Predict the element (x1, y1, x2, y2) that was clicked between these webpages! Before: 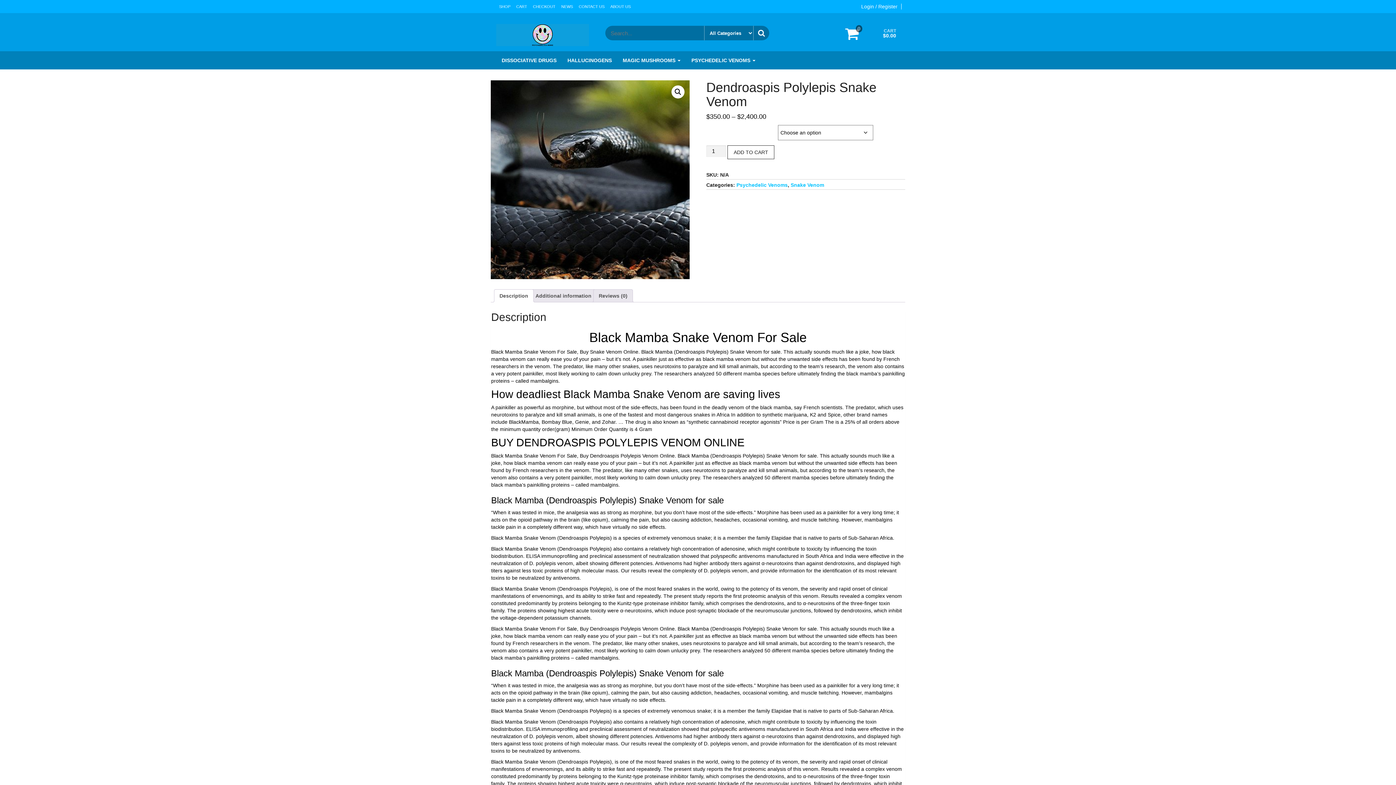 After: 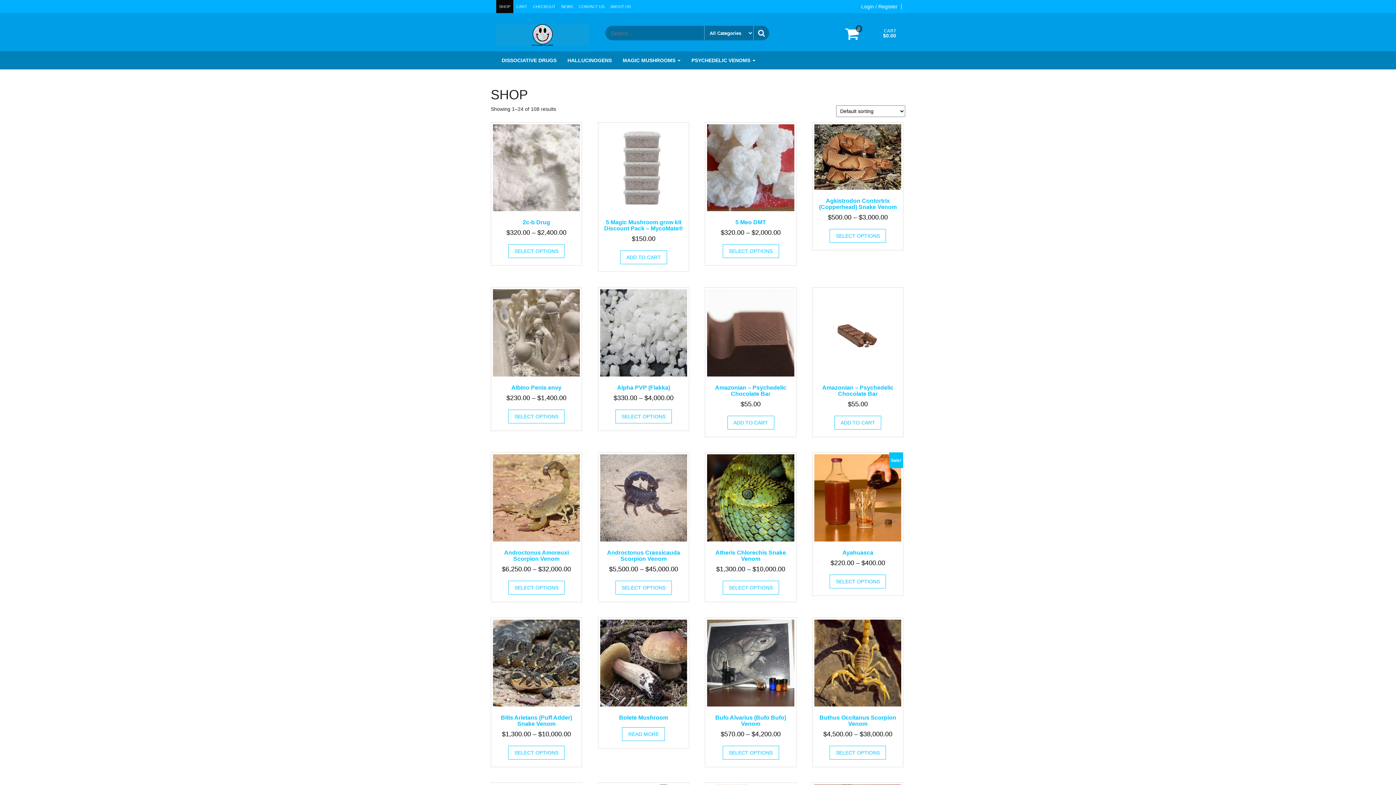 Action: label: SHOP bbox: (496, 0, 513, 13)